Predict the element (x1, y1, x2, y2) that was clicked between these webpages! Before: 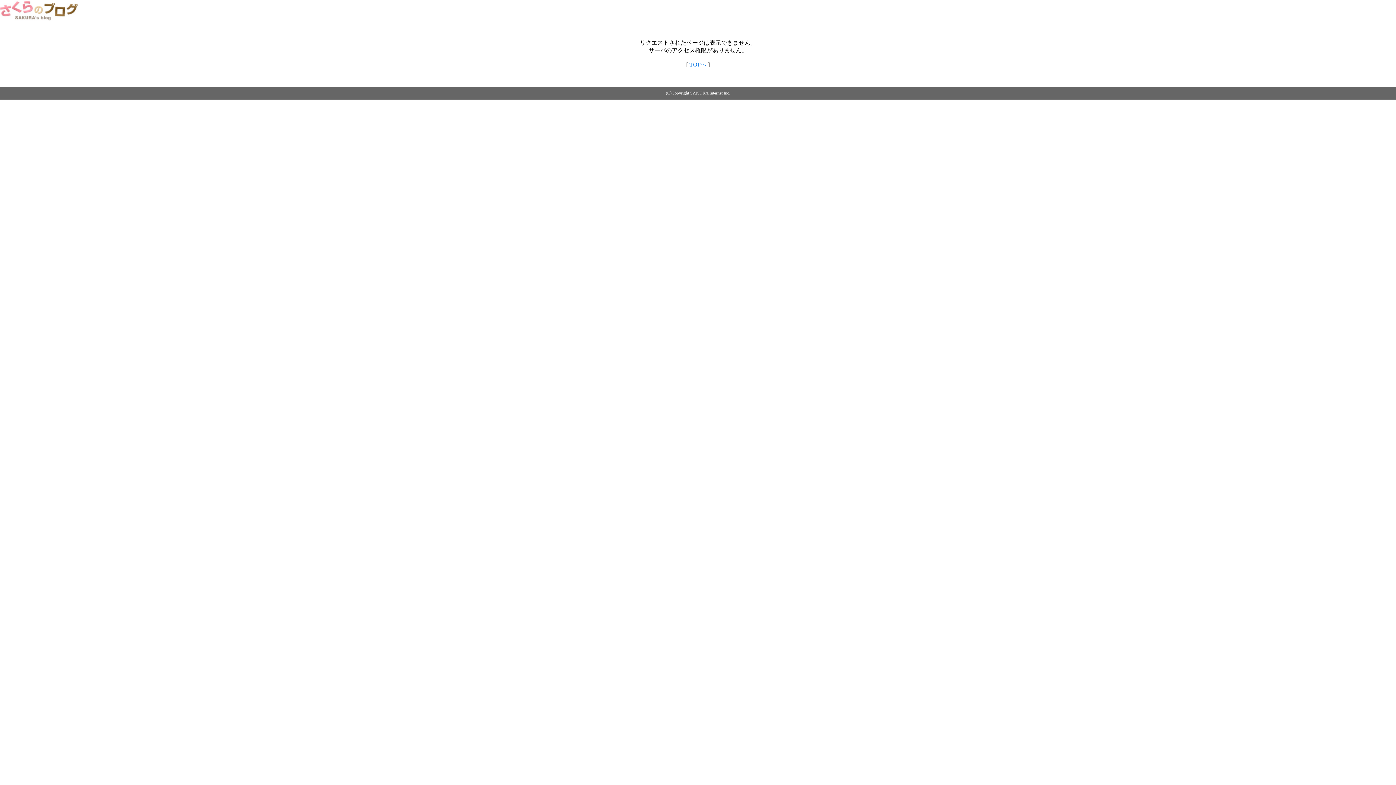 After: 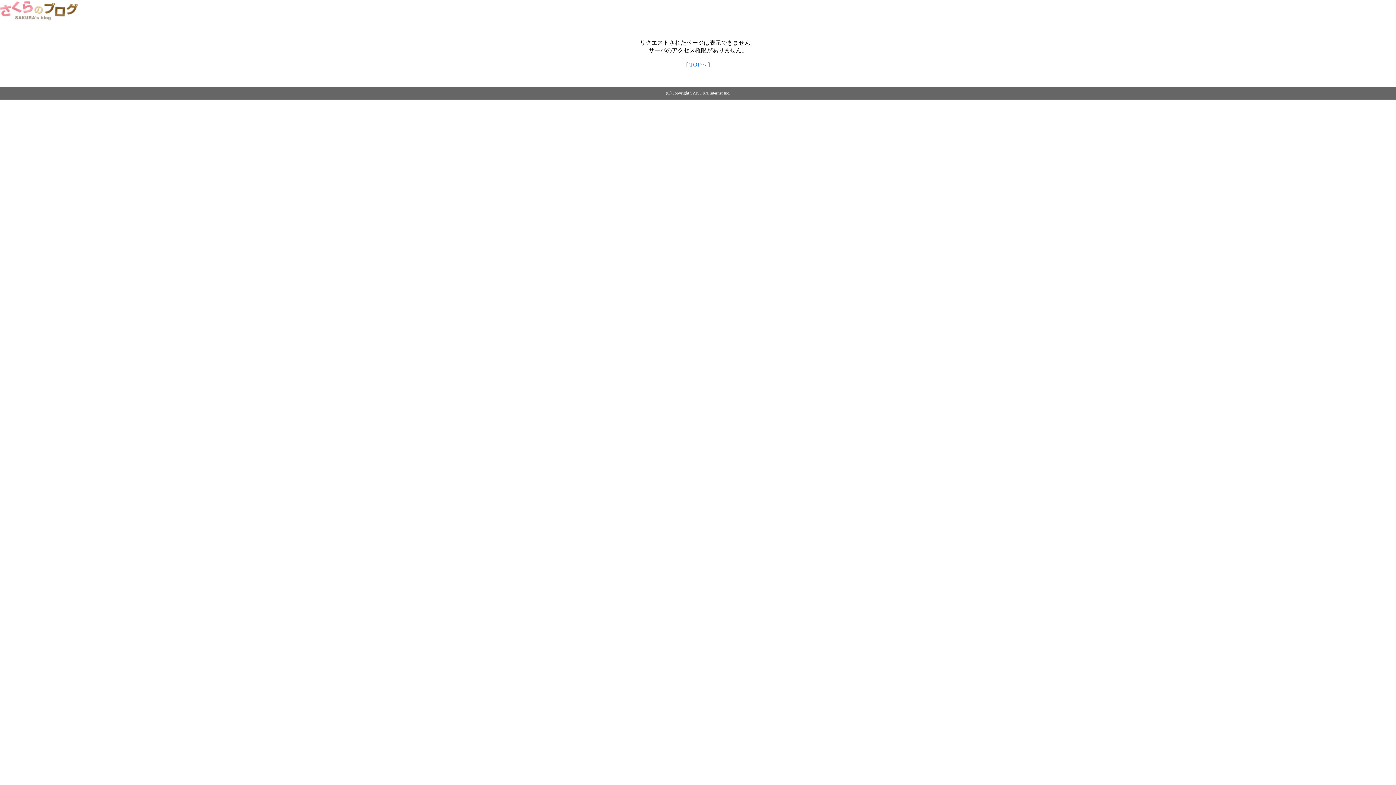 Action: bbox: (0, 14, 79, 20)